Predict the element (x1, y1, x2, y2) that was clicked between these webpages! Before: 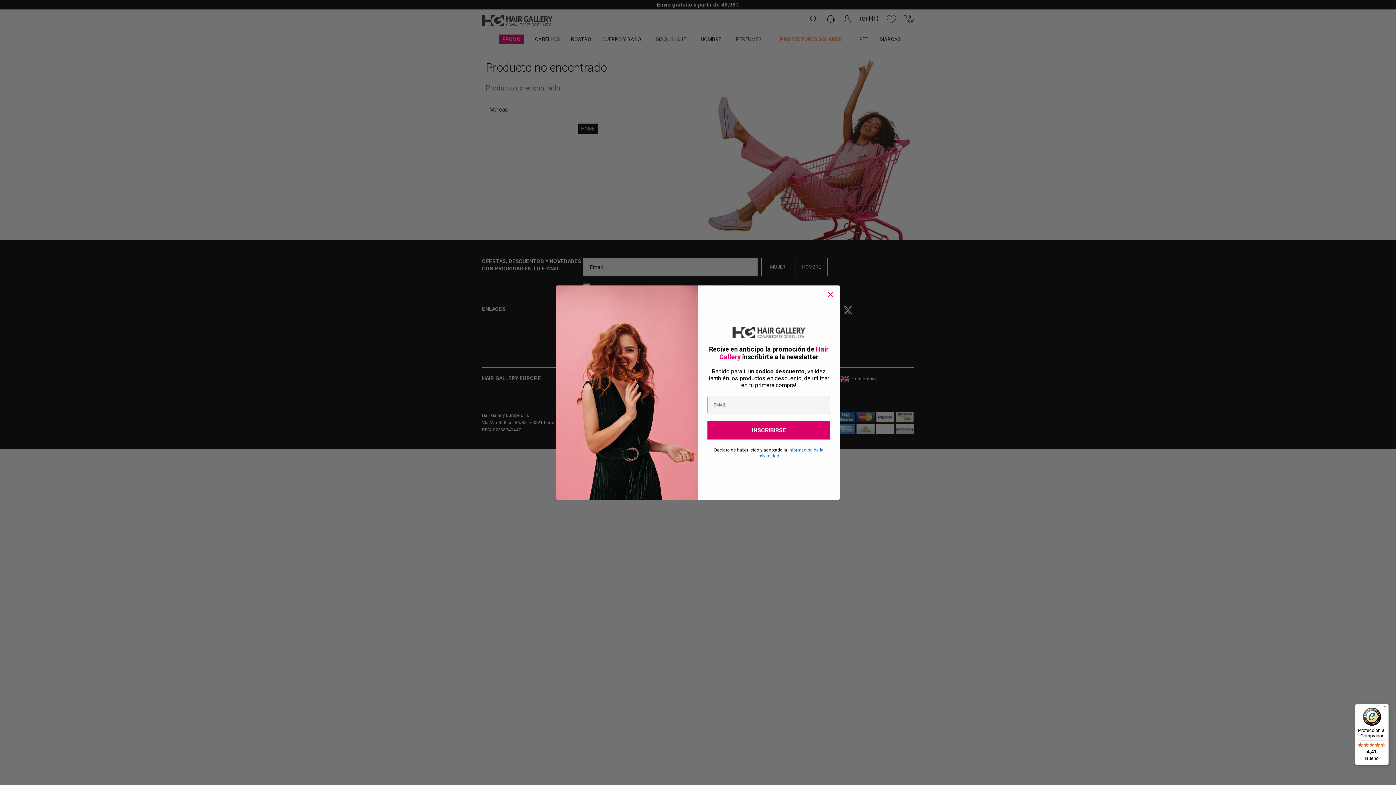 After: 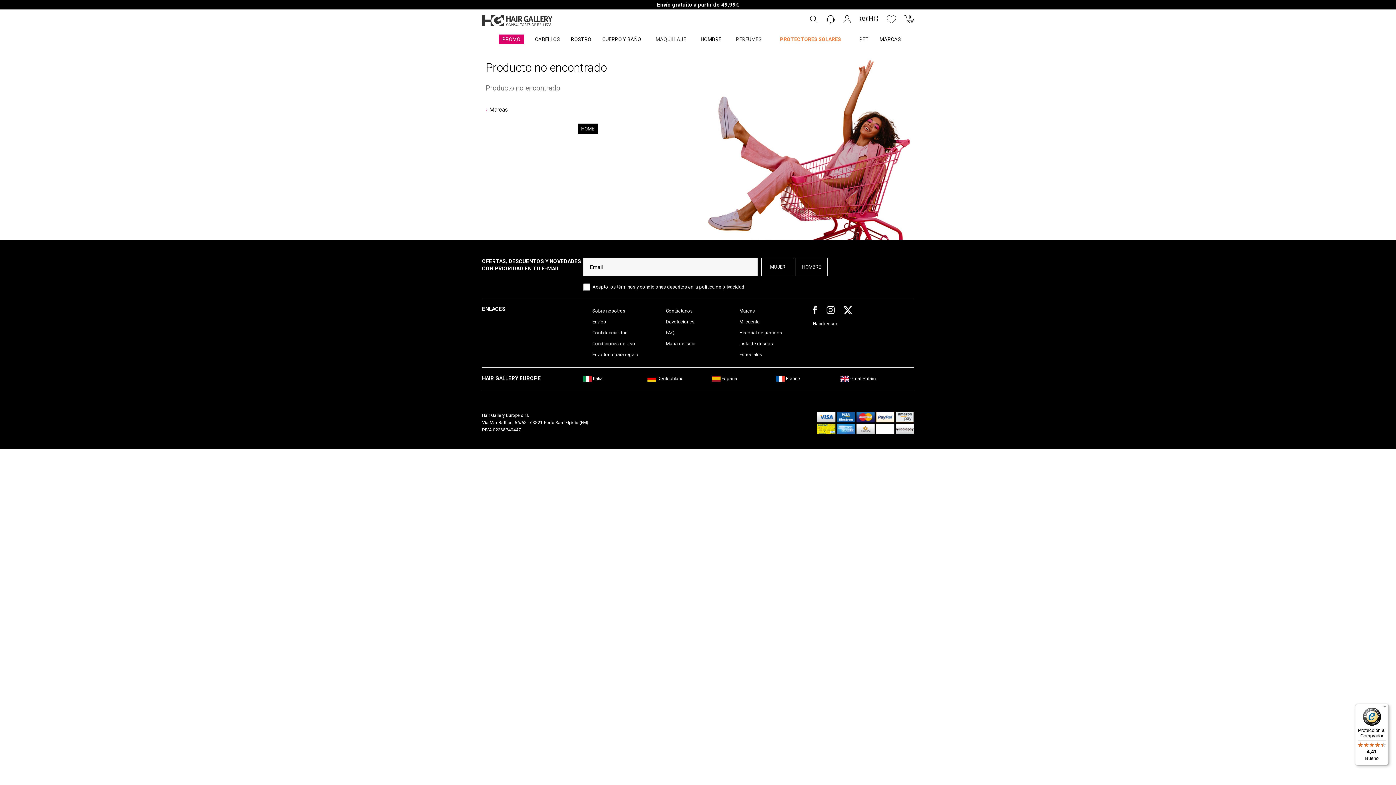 Action: bbox: (1355, 704, 1389, 765) label: Protección al Comprador

4,41

Bueno